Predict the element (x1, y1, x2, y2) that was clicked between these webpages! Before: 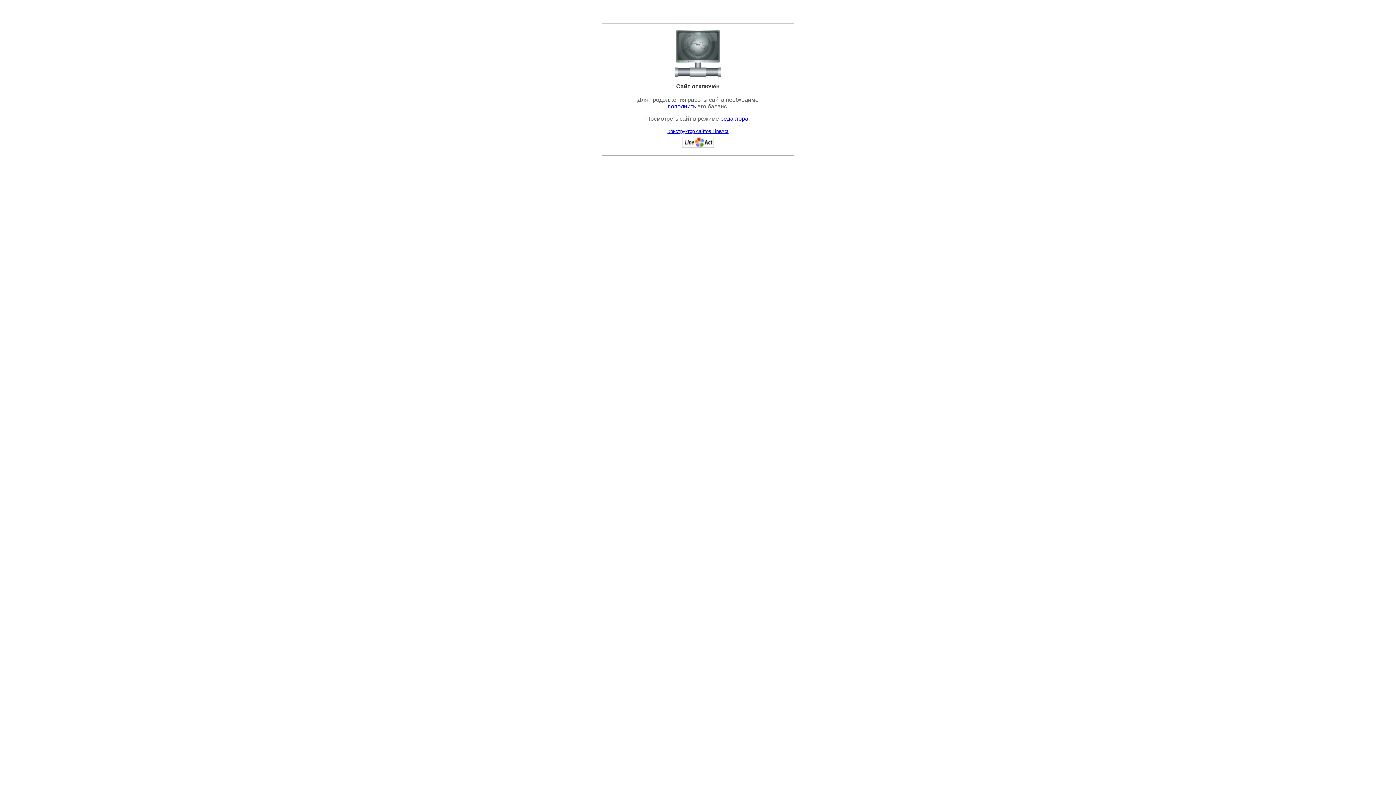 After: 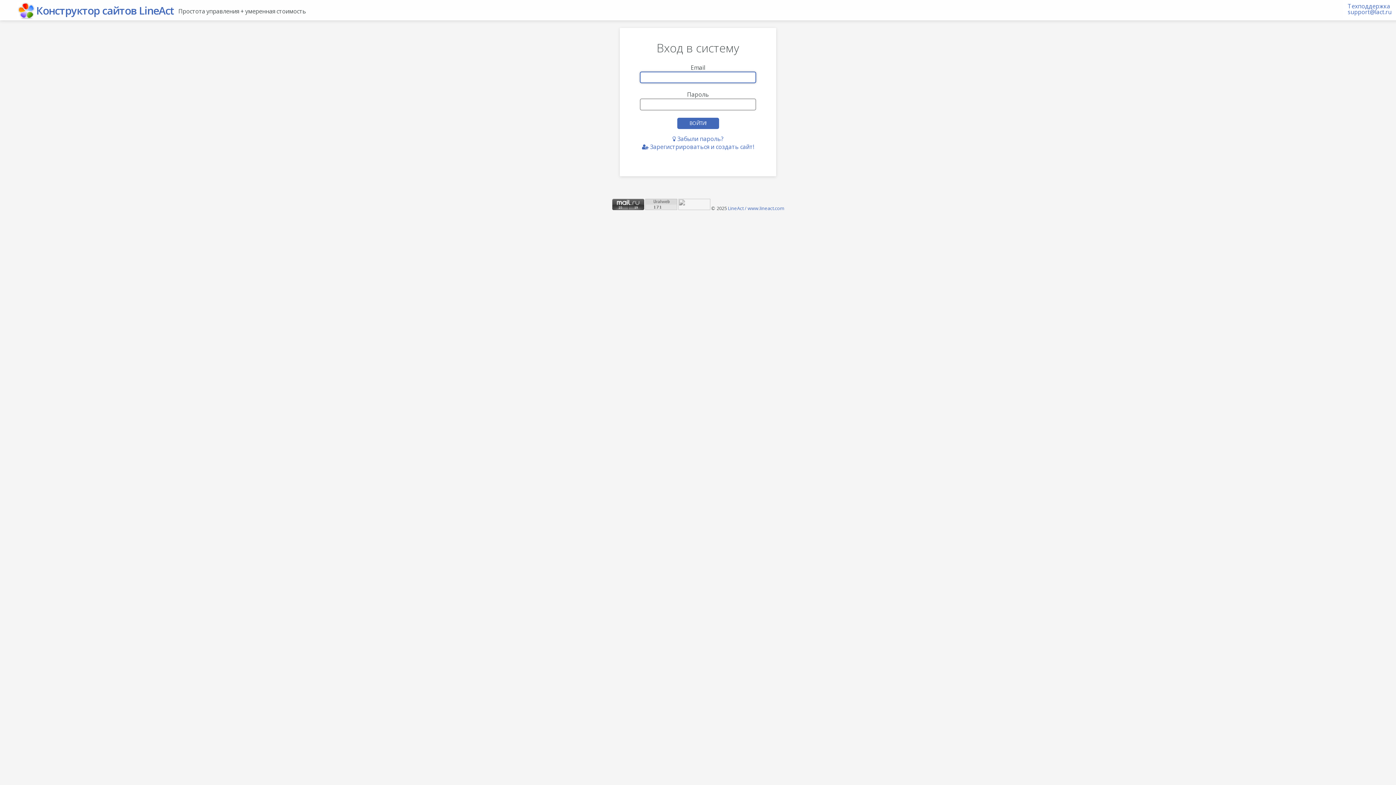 Action: label: редактора bbox: (720, 115, 748, 121)